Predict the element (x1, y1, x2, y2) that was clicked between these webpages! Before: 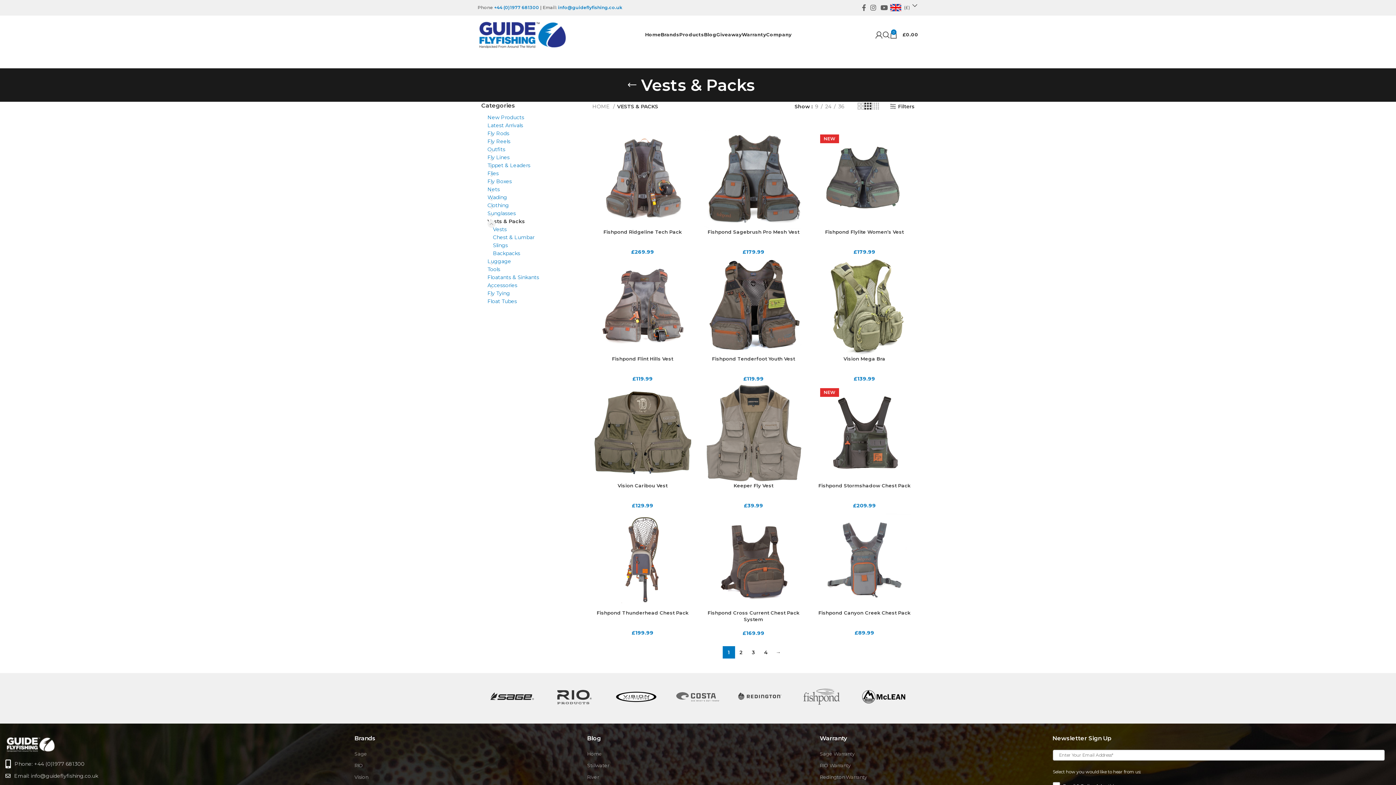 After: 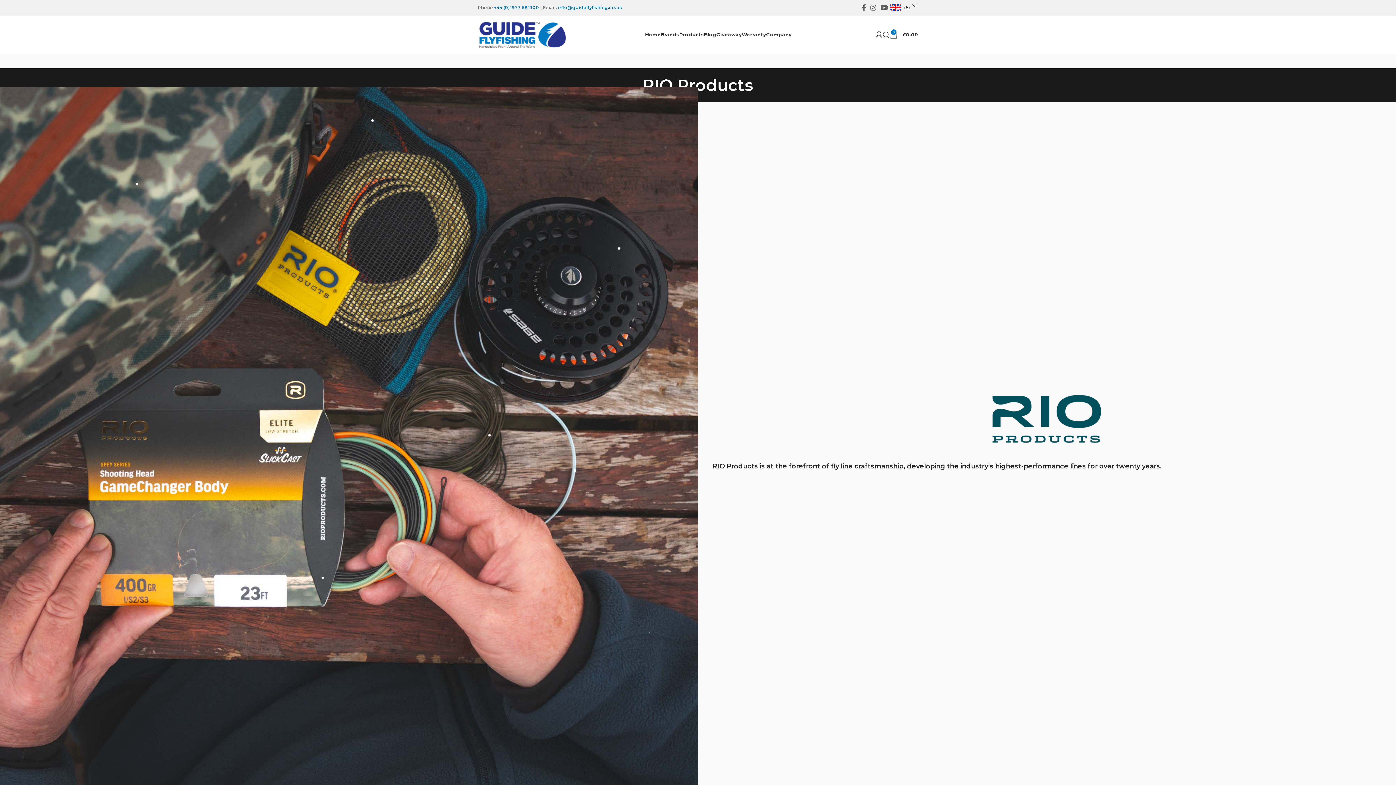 Action: bbox: (552, 693, 596, 699)